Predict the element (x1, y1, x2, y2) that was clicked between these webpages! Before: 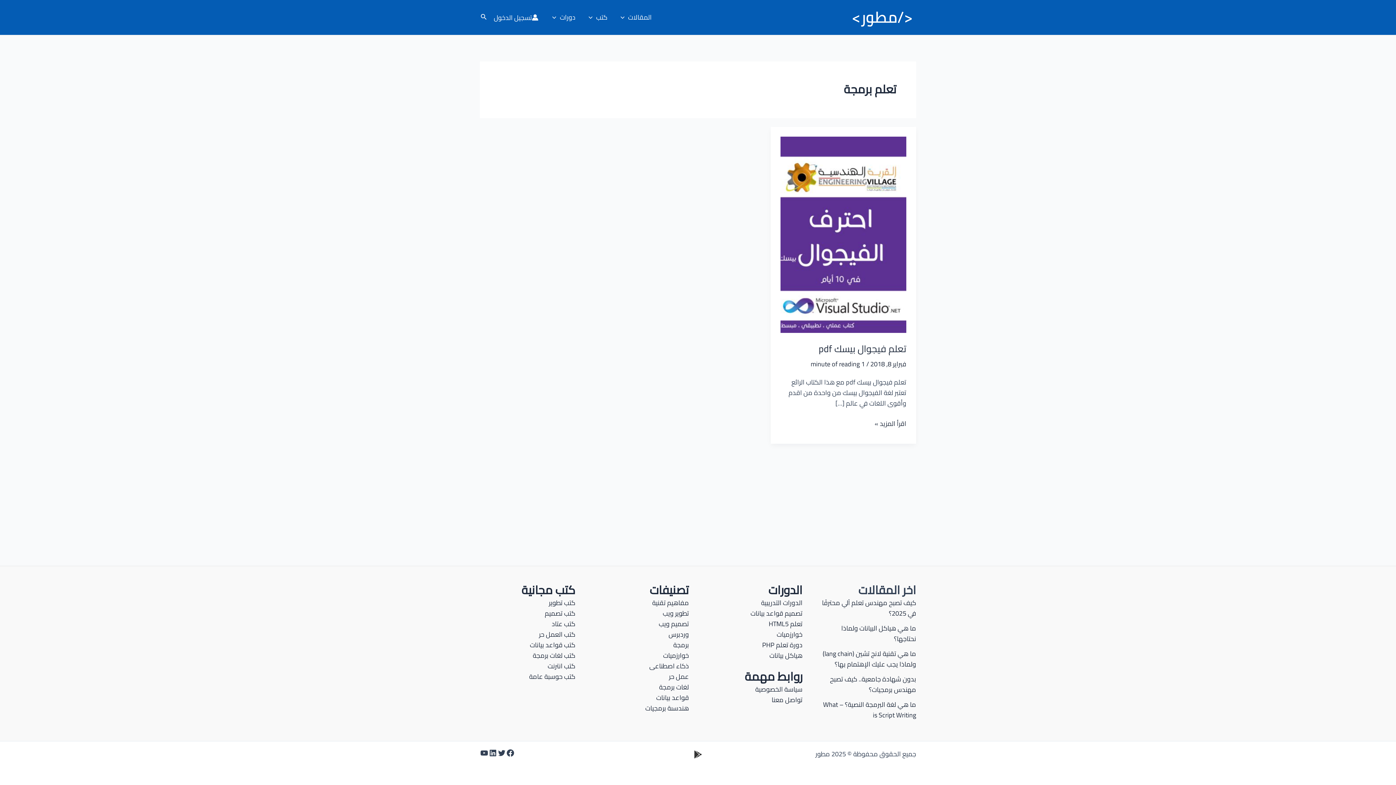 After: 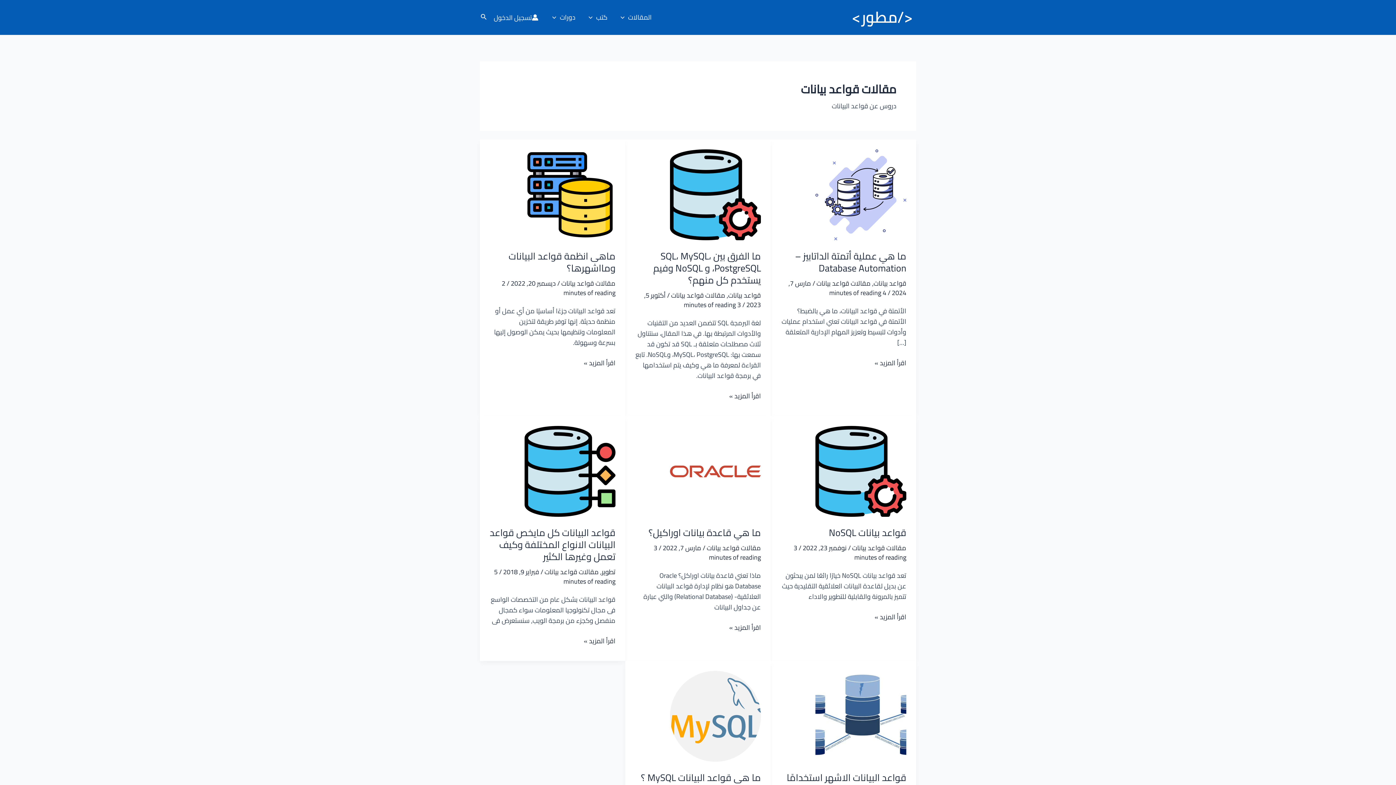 Action: label: قواعد بيانات bbox: (656, 692, 689, 704)